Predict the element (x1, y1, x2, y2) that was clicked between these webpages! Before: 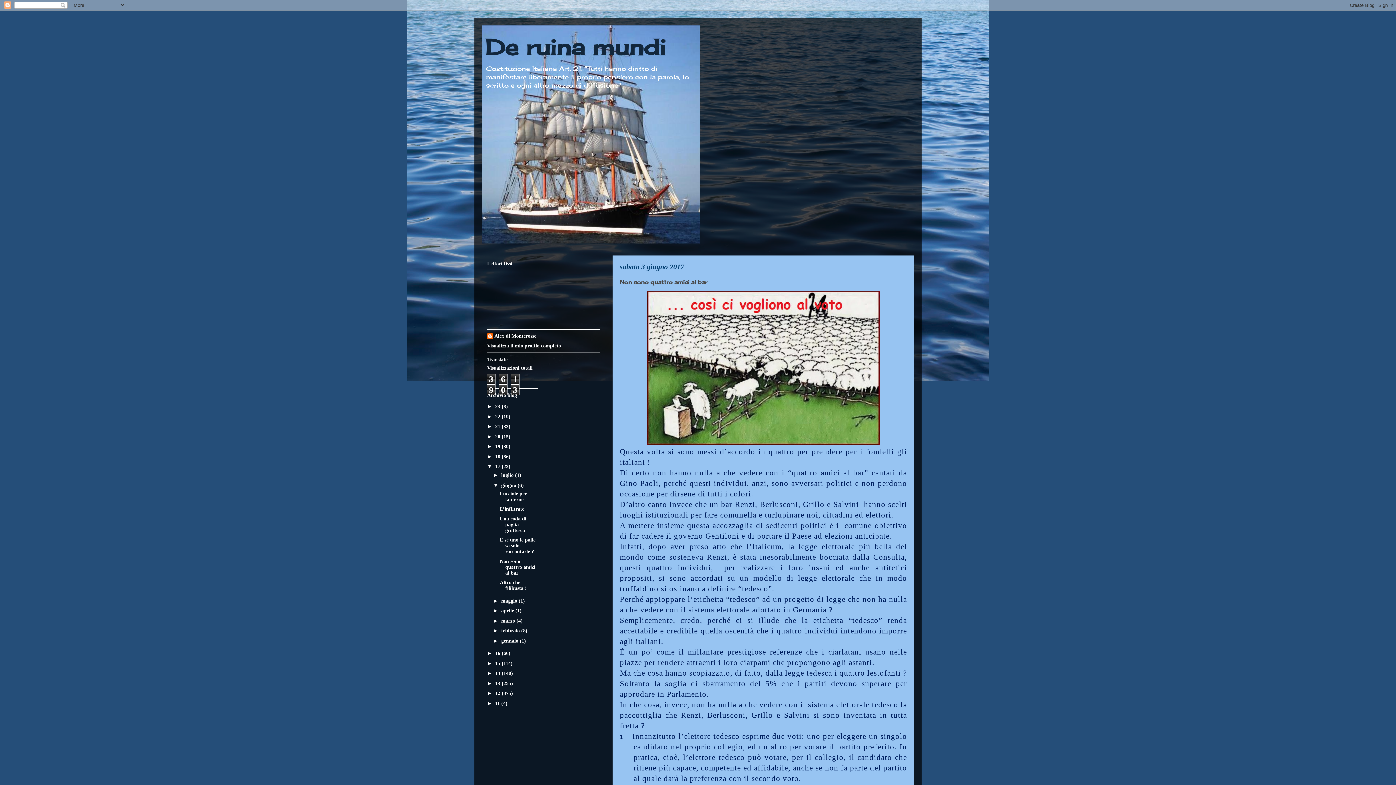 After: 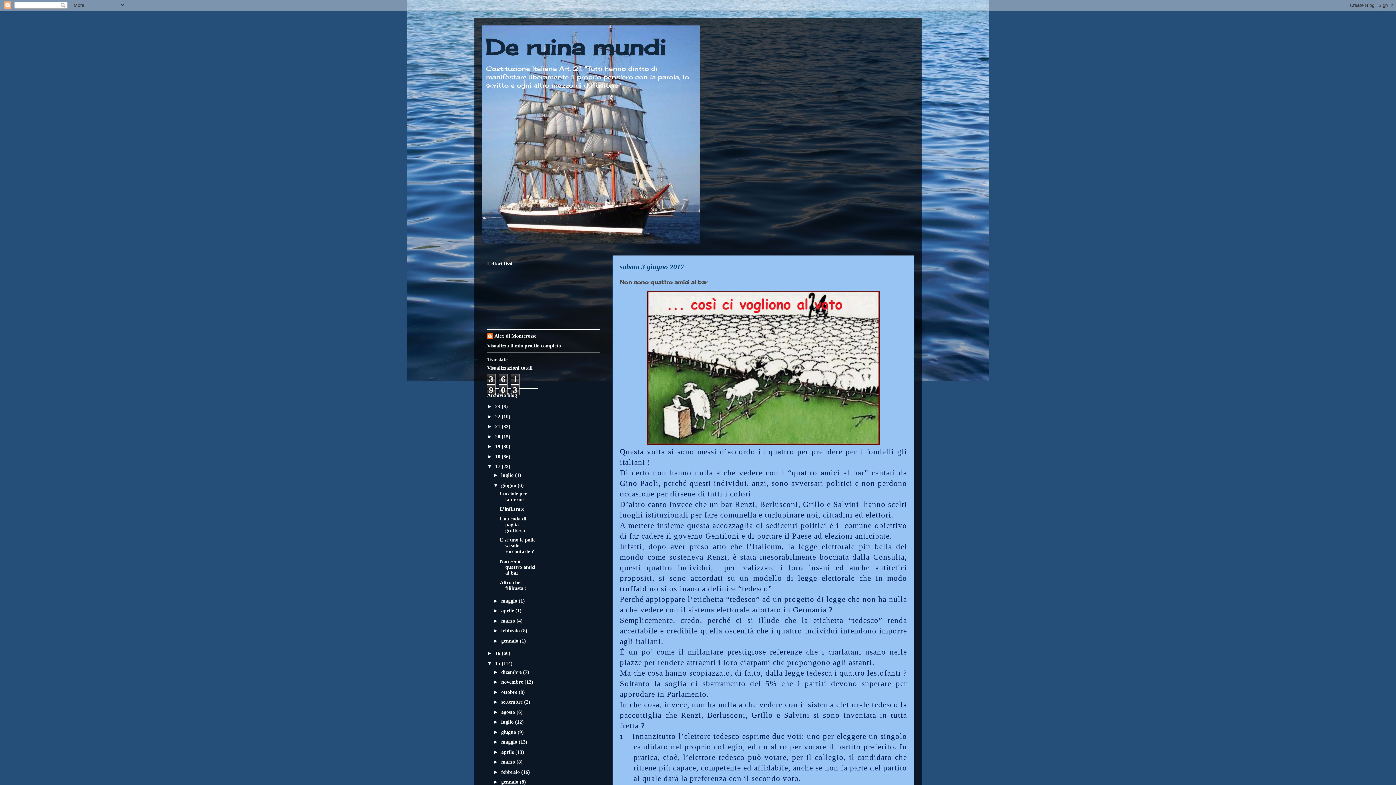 Action: label: ►   bbox: (487, 660, 495, 666)